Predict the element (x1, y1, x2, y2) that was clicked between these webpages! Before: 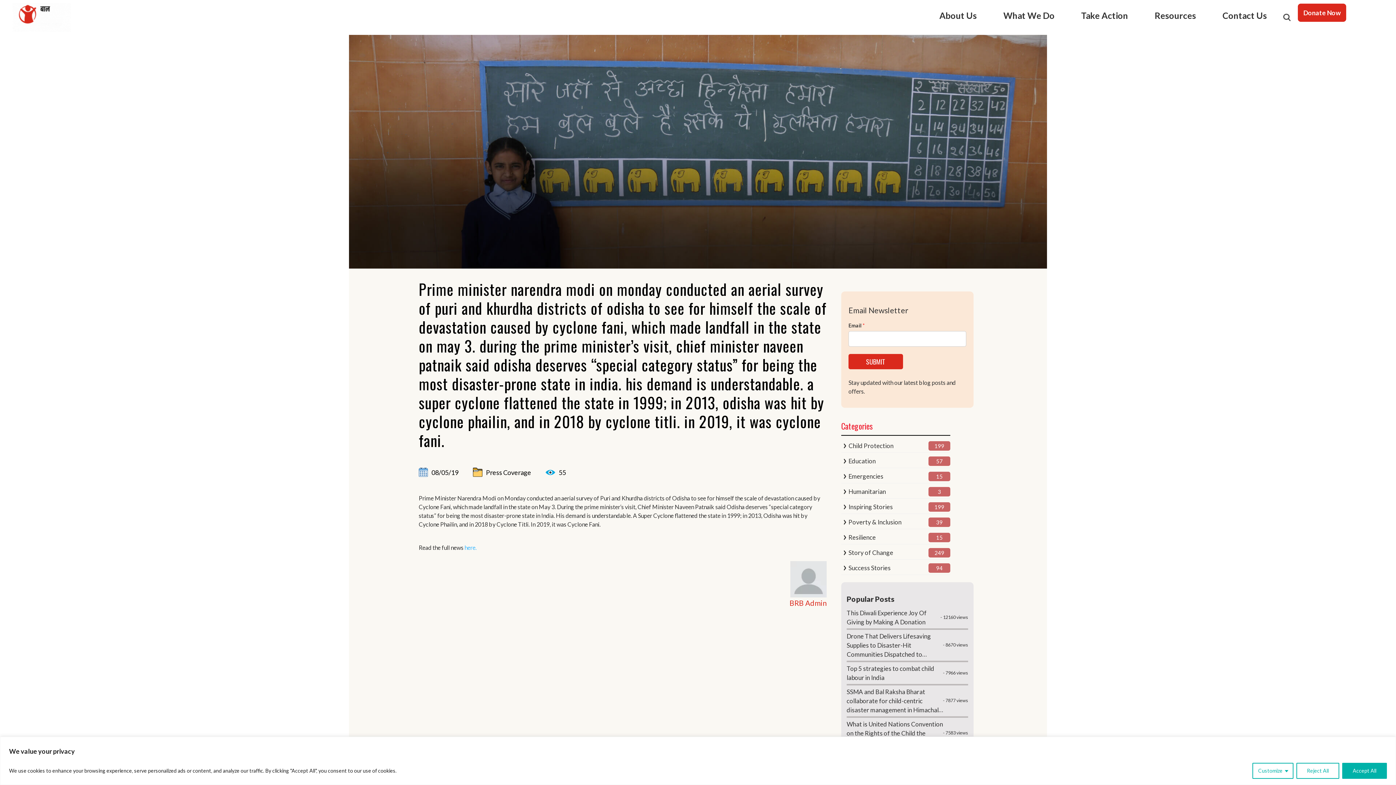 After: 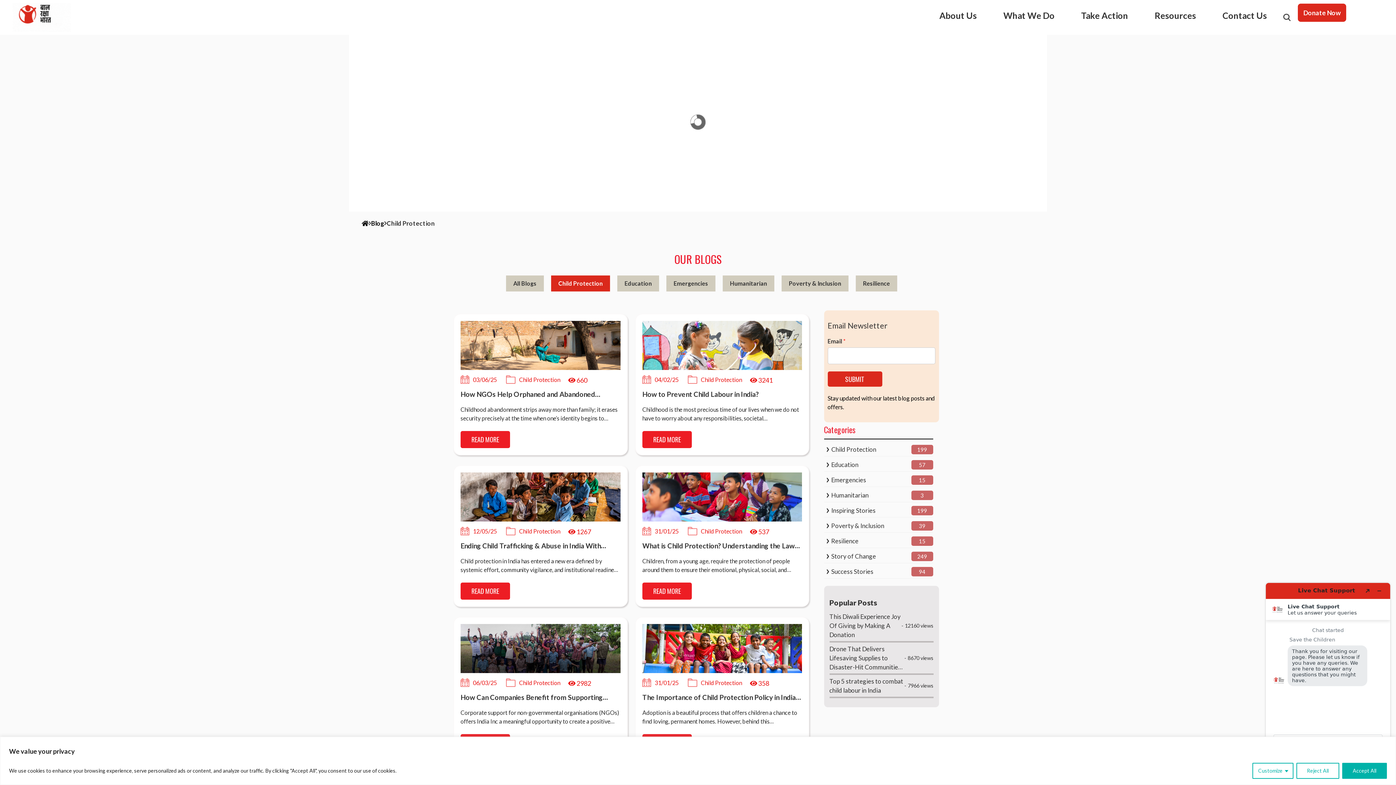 Action: bbox: (848, 441, 893, 450) label: Child Protection